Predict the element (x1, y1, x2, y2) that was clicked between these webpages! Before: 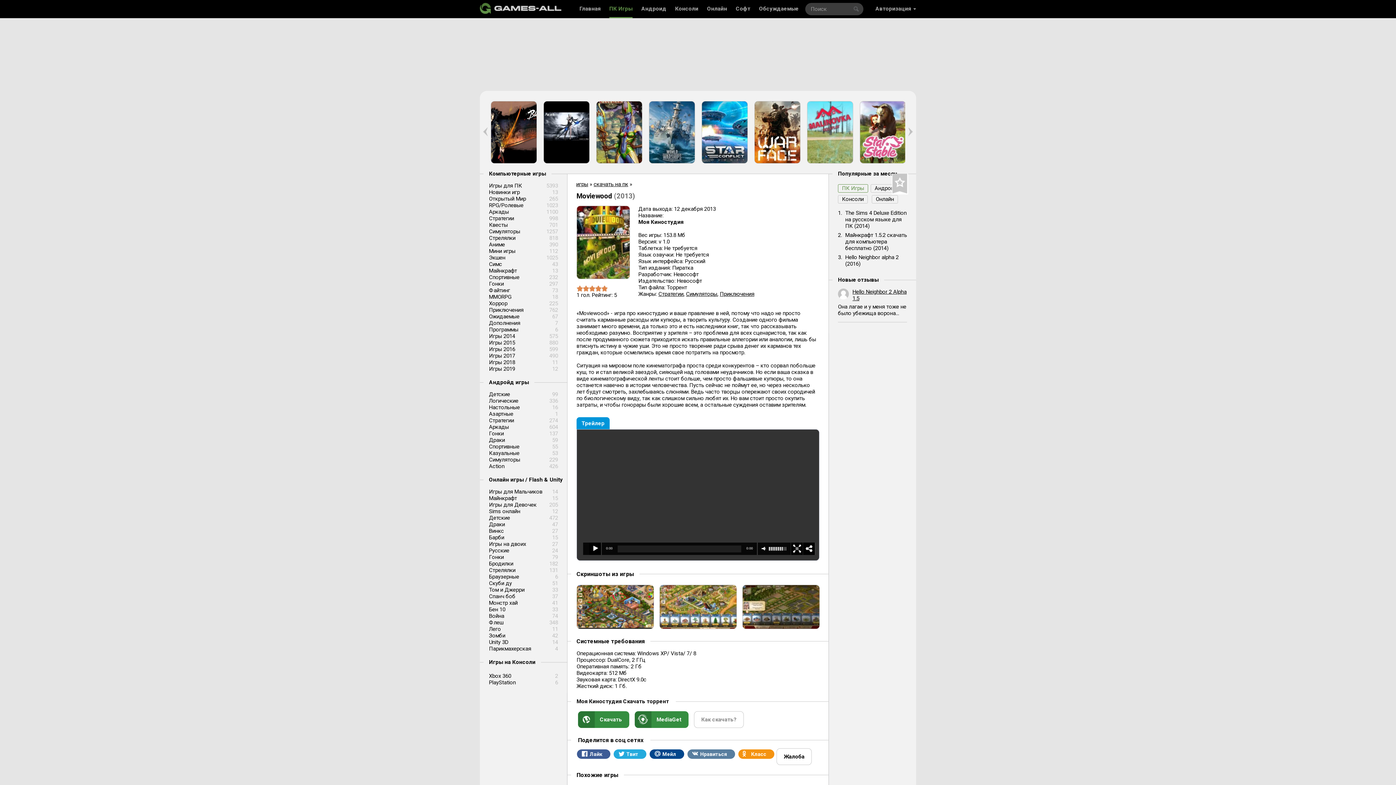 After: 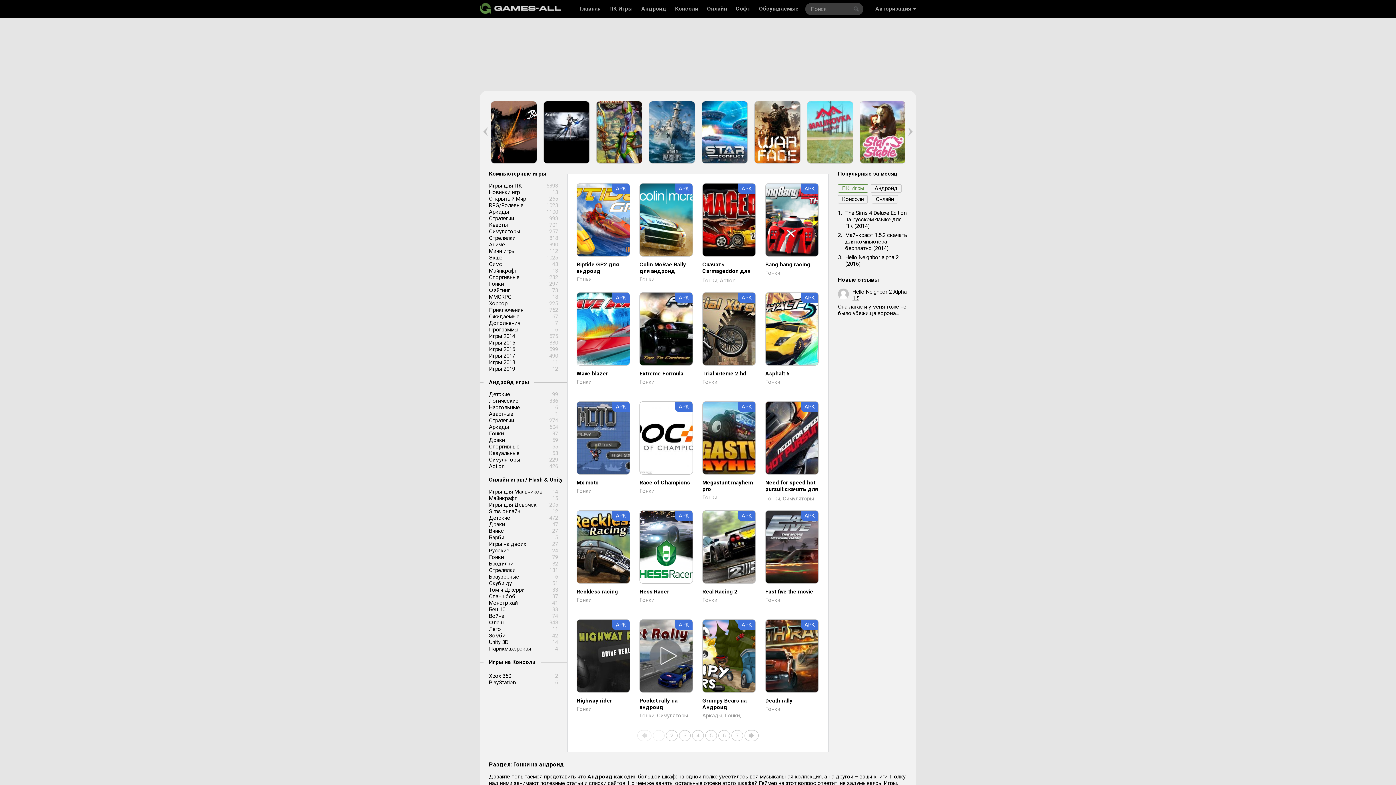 Action: label: Гонки bbox: (489, 430, 504, 437)